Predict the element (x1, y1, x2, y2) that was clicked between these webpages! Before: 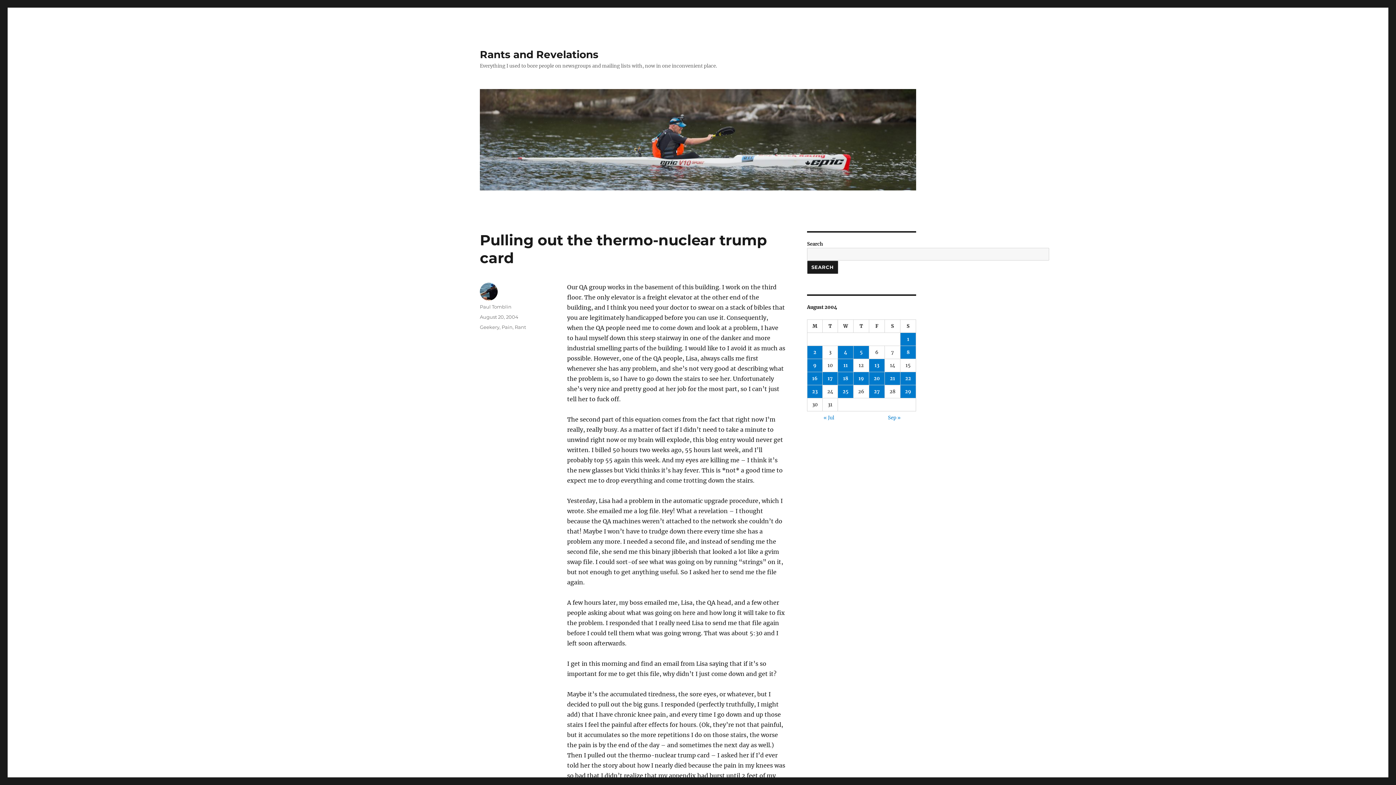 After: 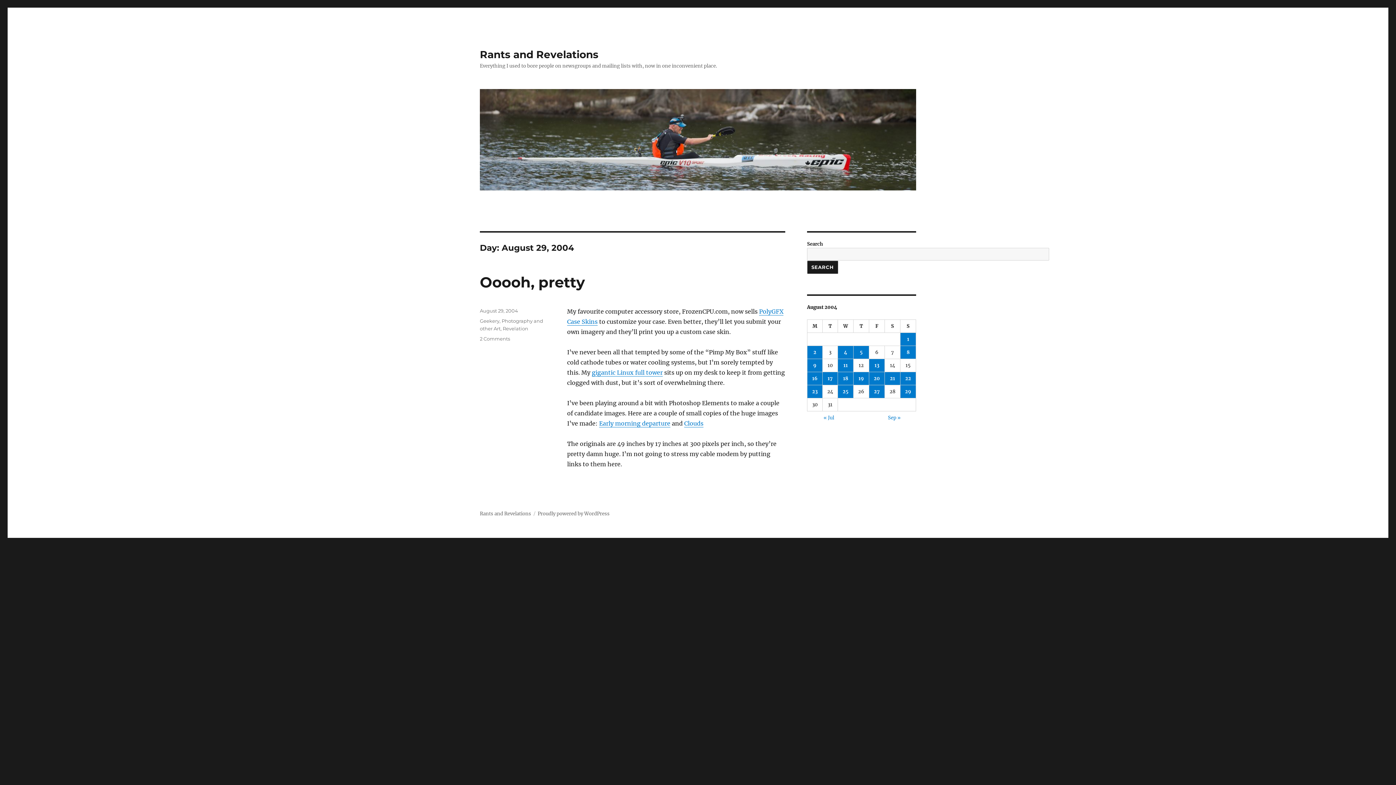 Action: label: Posts published on August 29, 2004 bbox: (900, 385, 916, 398)